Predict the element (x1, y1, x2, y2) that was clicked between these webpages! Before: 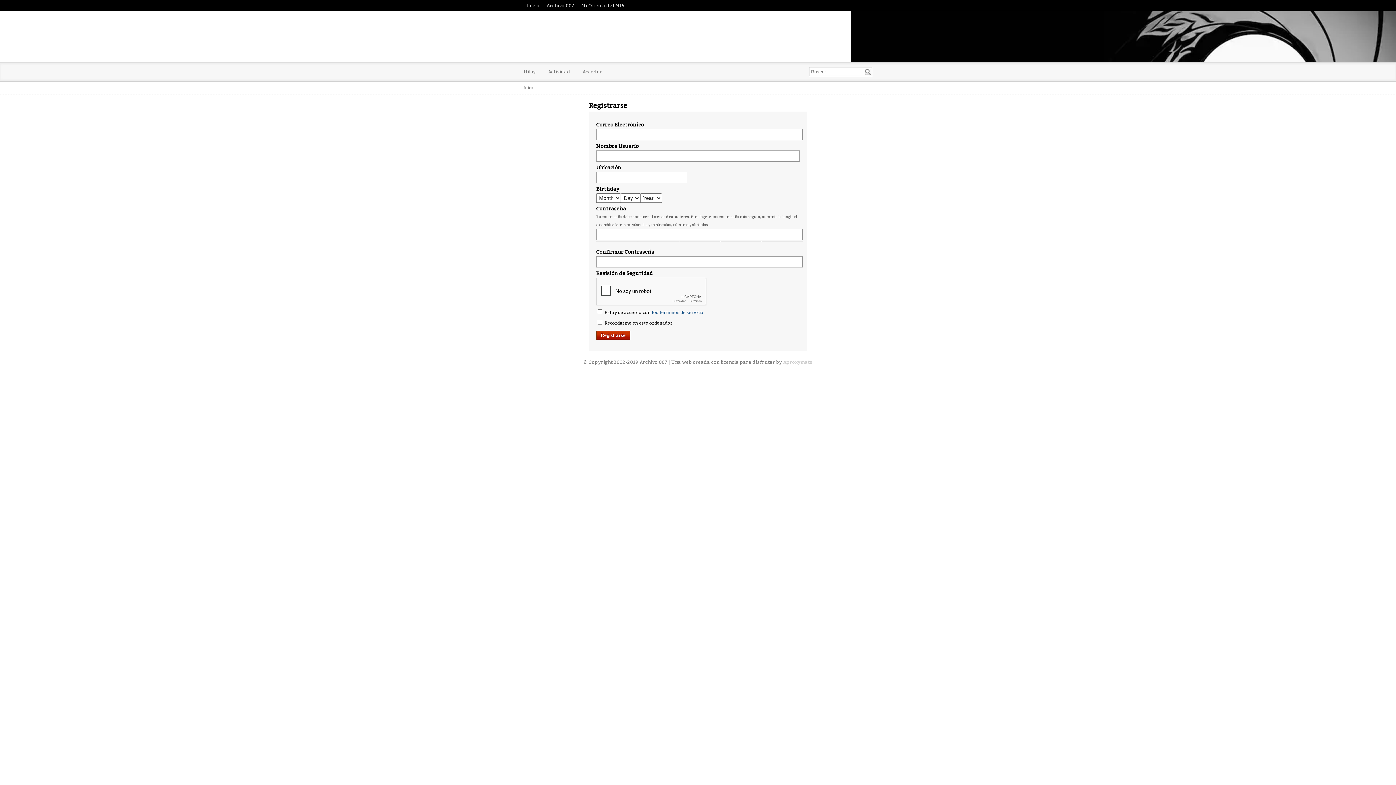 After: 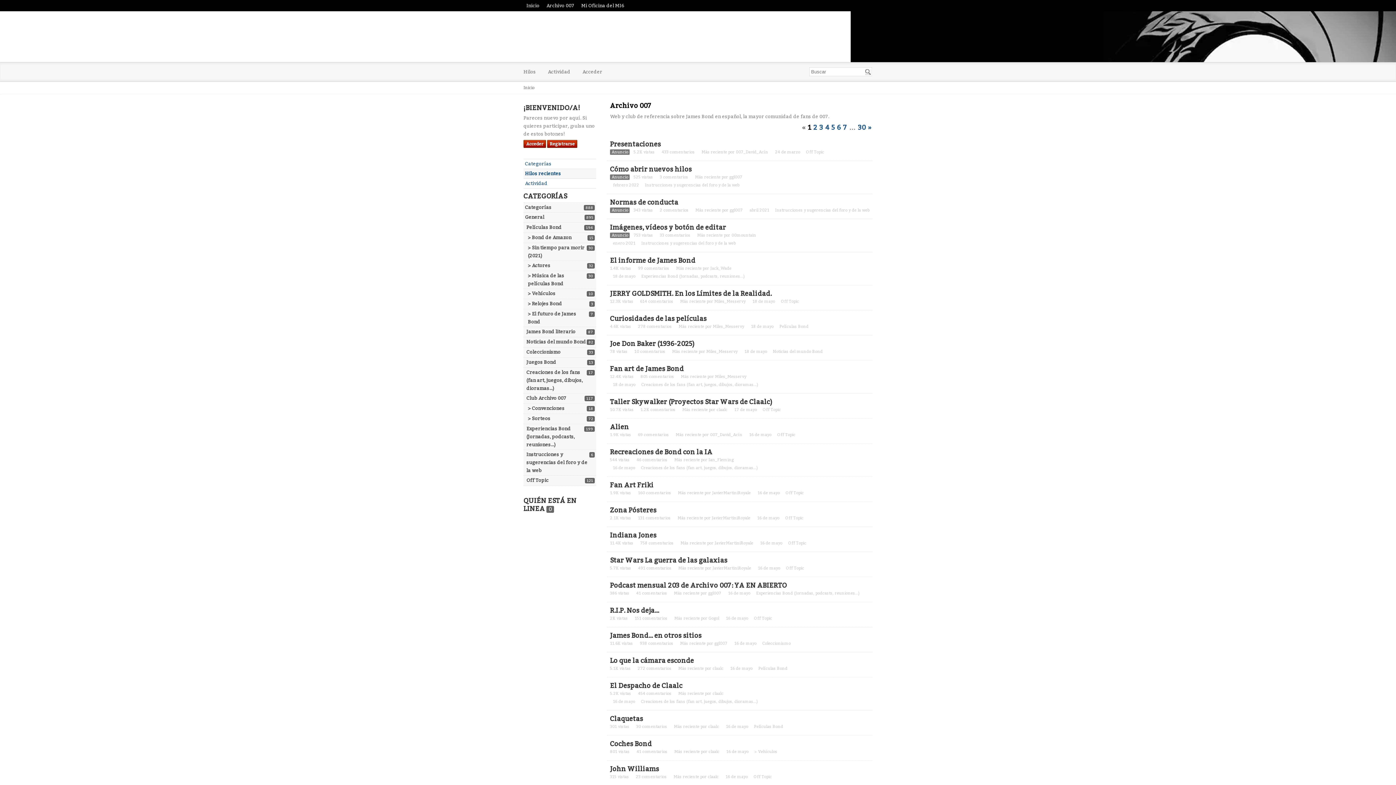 Action: label: Hilos bbox: (523, 62, 536, 81)